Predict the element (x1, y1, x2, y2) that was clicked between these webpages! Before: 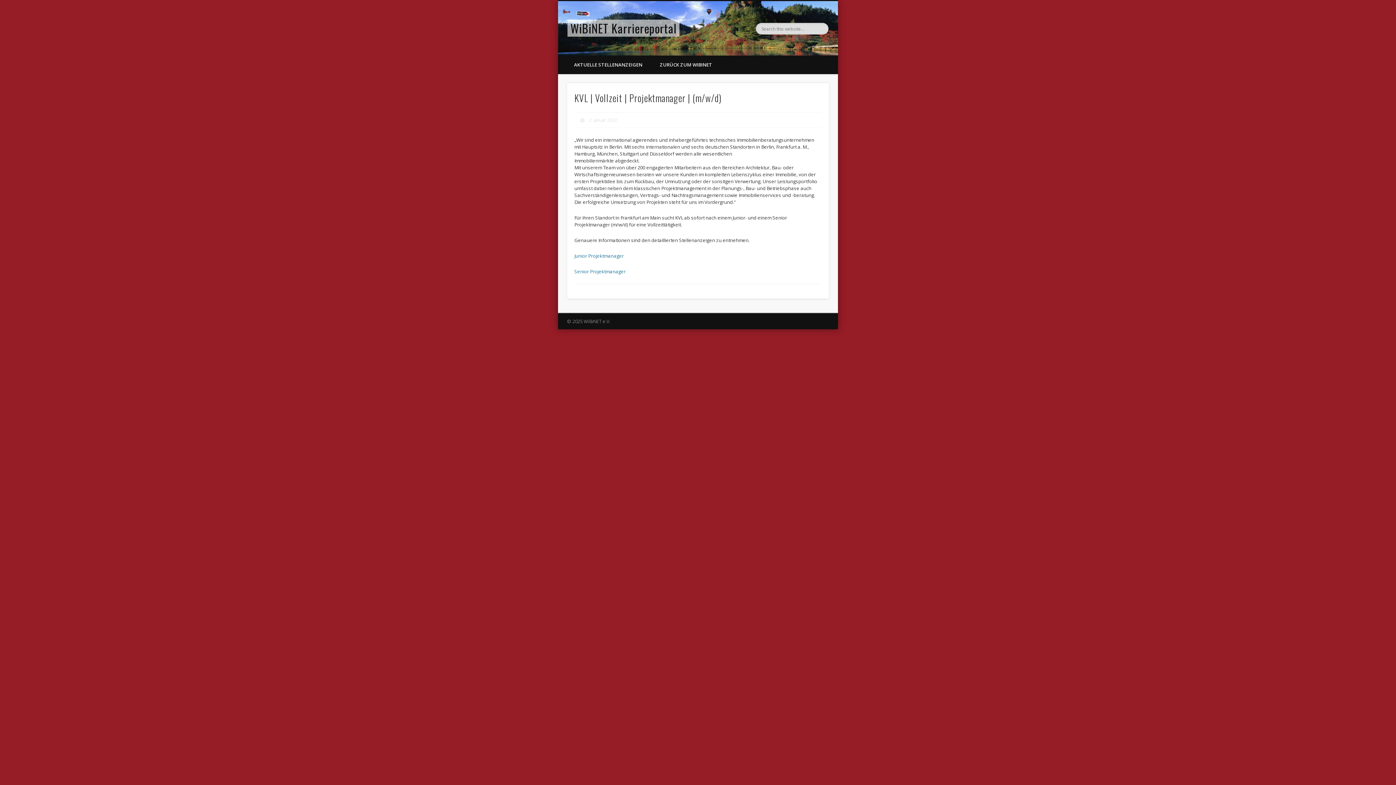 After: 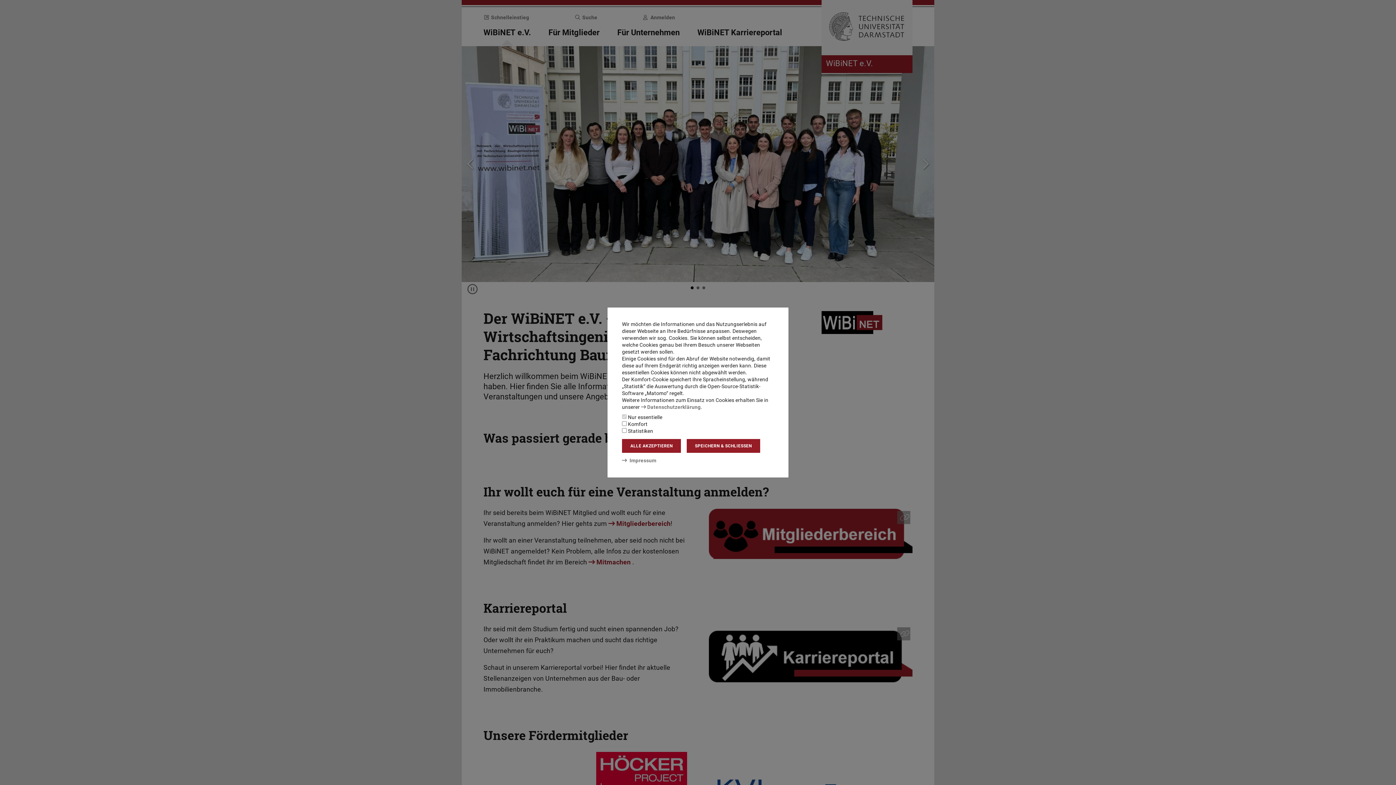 Action: bbox: (651, 55, 721, 74) label: ZURÜCK ZUM WIBINET